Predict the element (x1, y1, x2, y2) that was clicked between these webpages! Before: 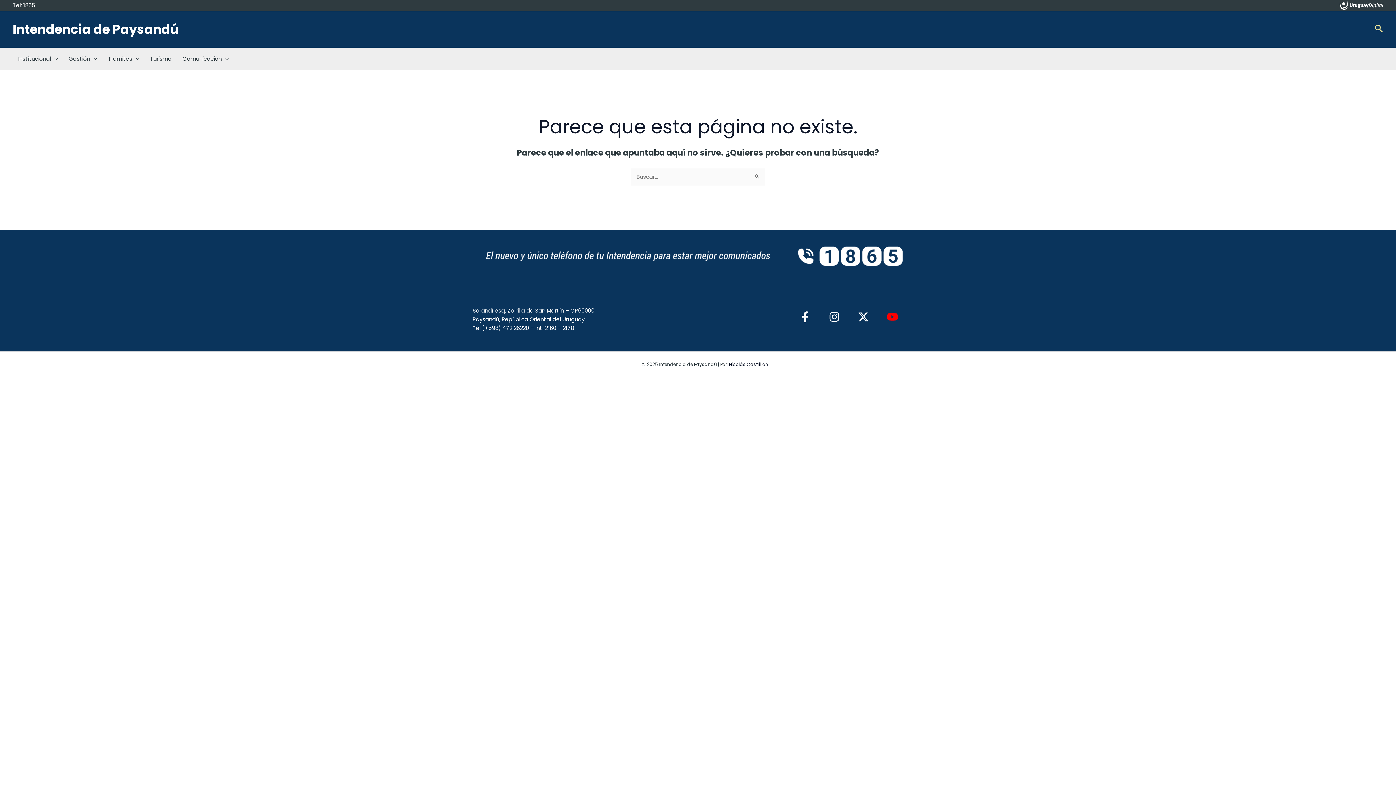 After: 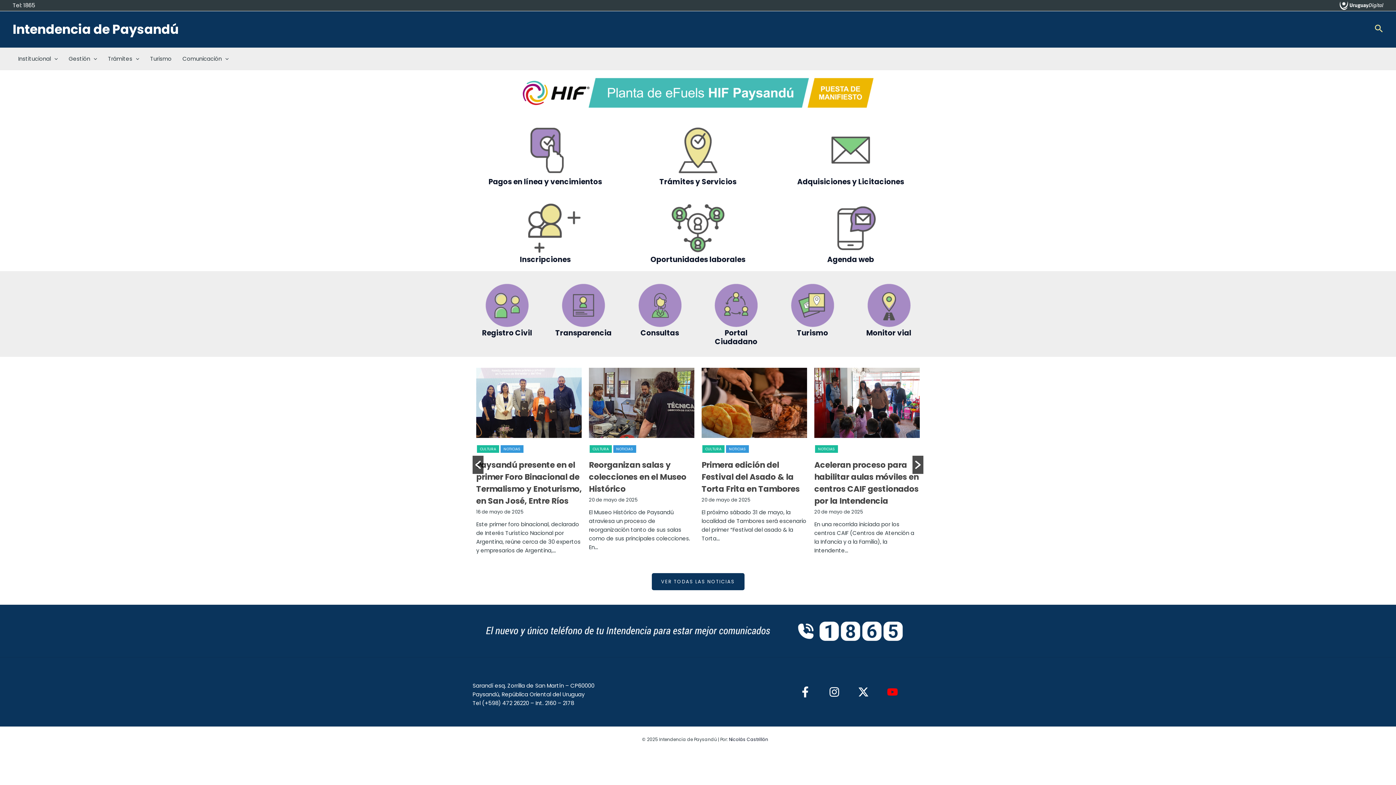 Action: bbox: (12, 20, 178, 38) label: Intendencia de Paysandú